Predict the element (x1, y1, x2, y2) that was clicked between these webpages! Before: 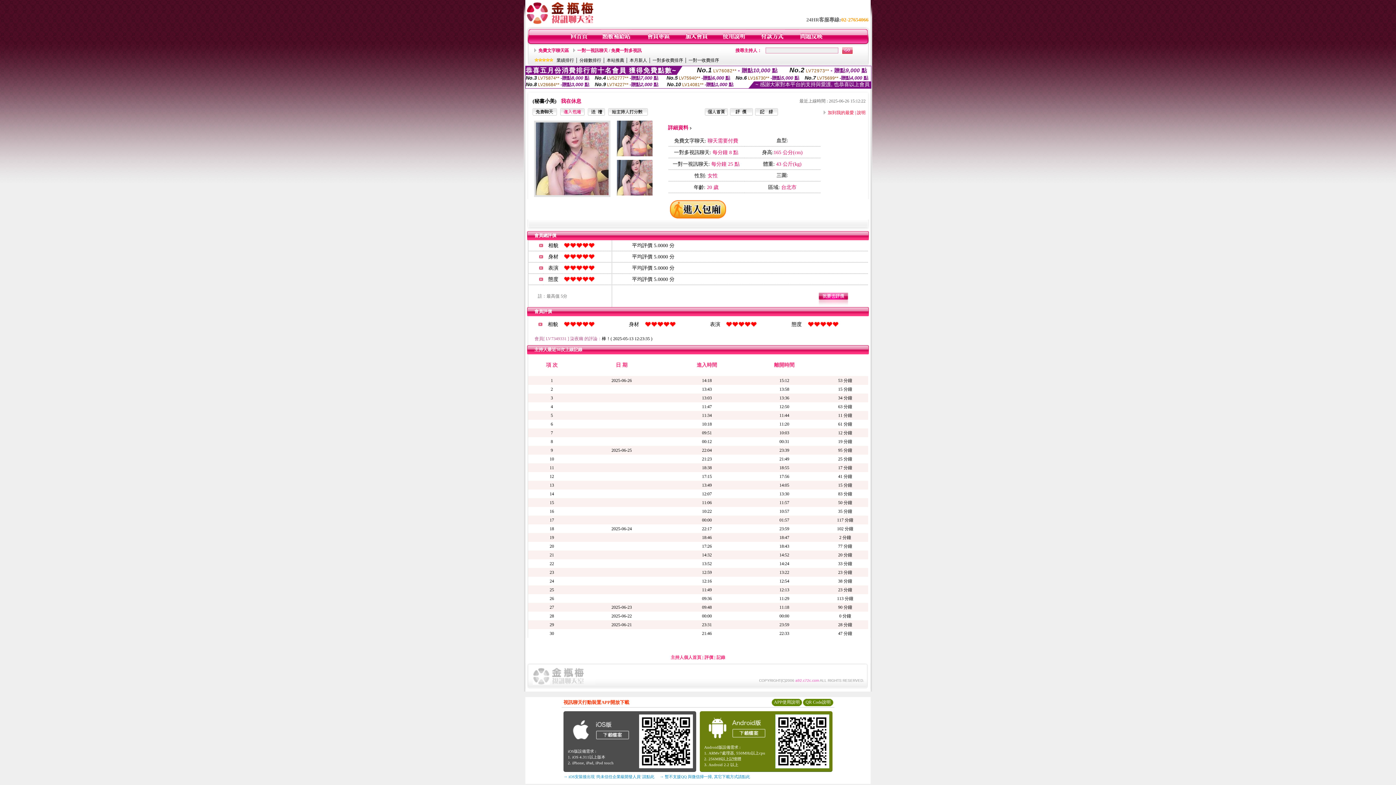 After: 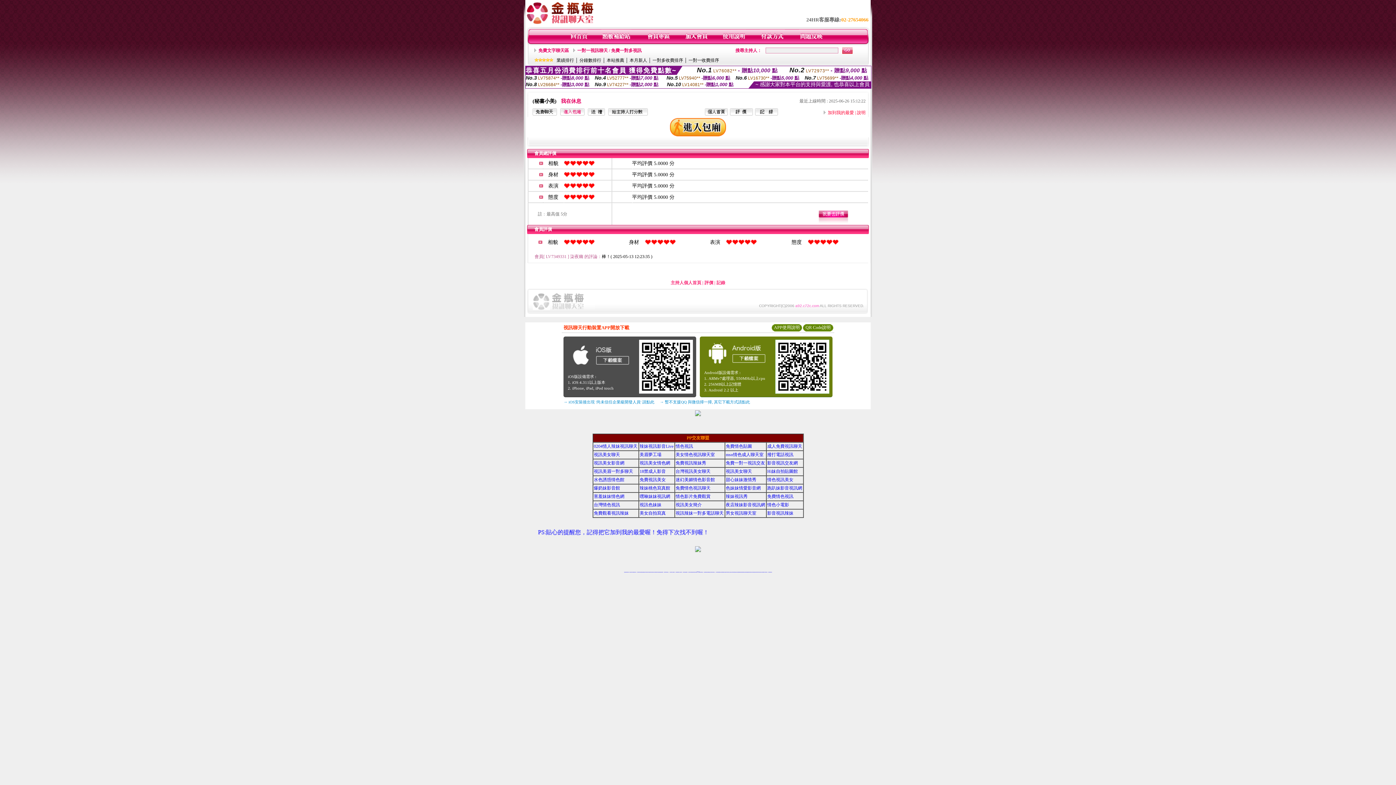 Action: bbox: (704, 655, 713, 660) label: 評價